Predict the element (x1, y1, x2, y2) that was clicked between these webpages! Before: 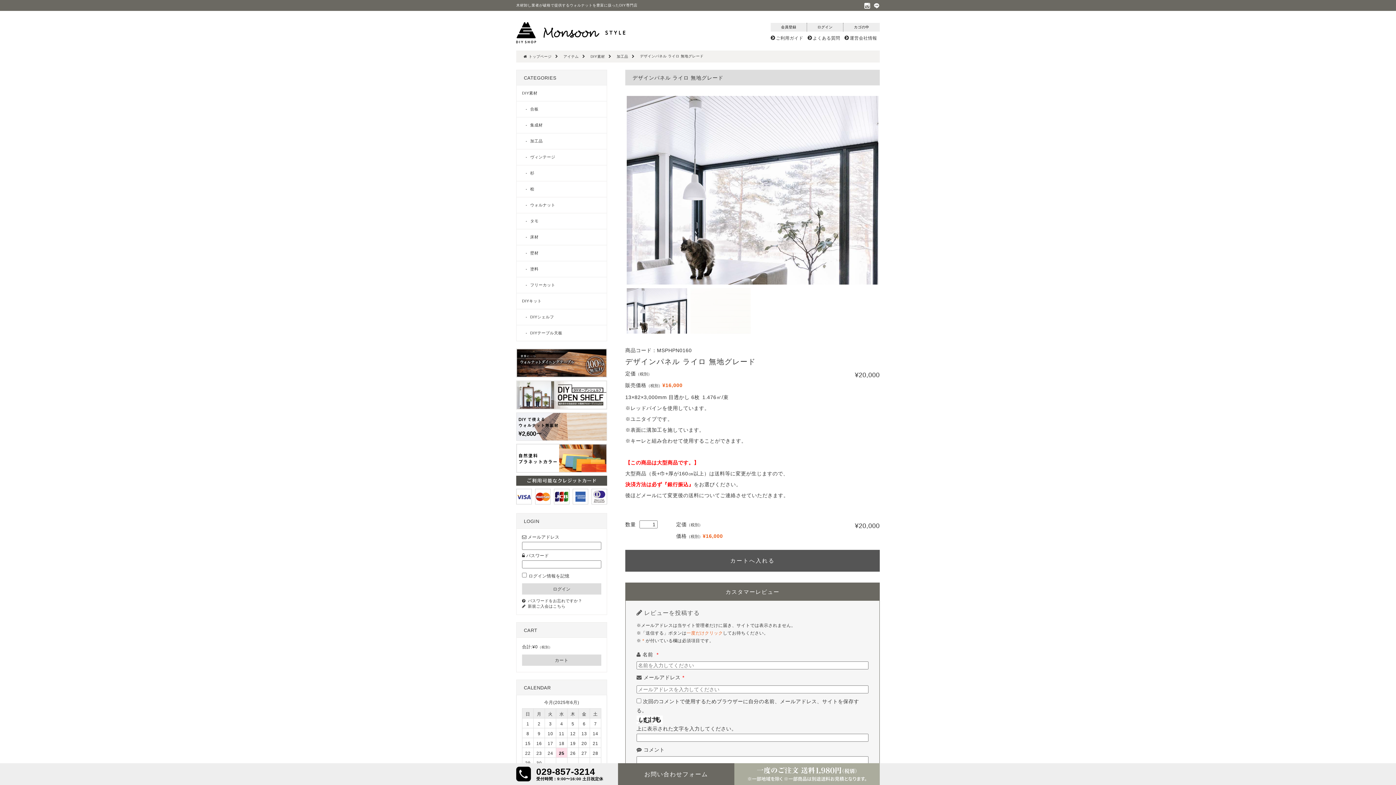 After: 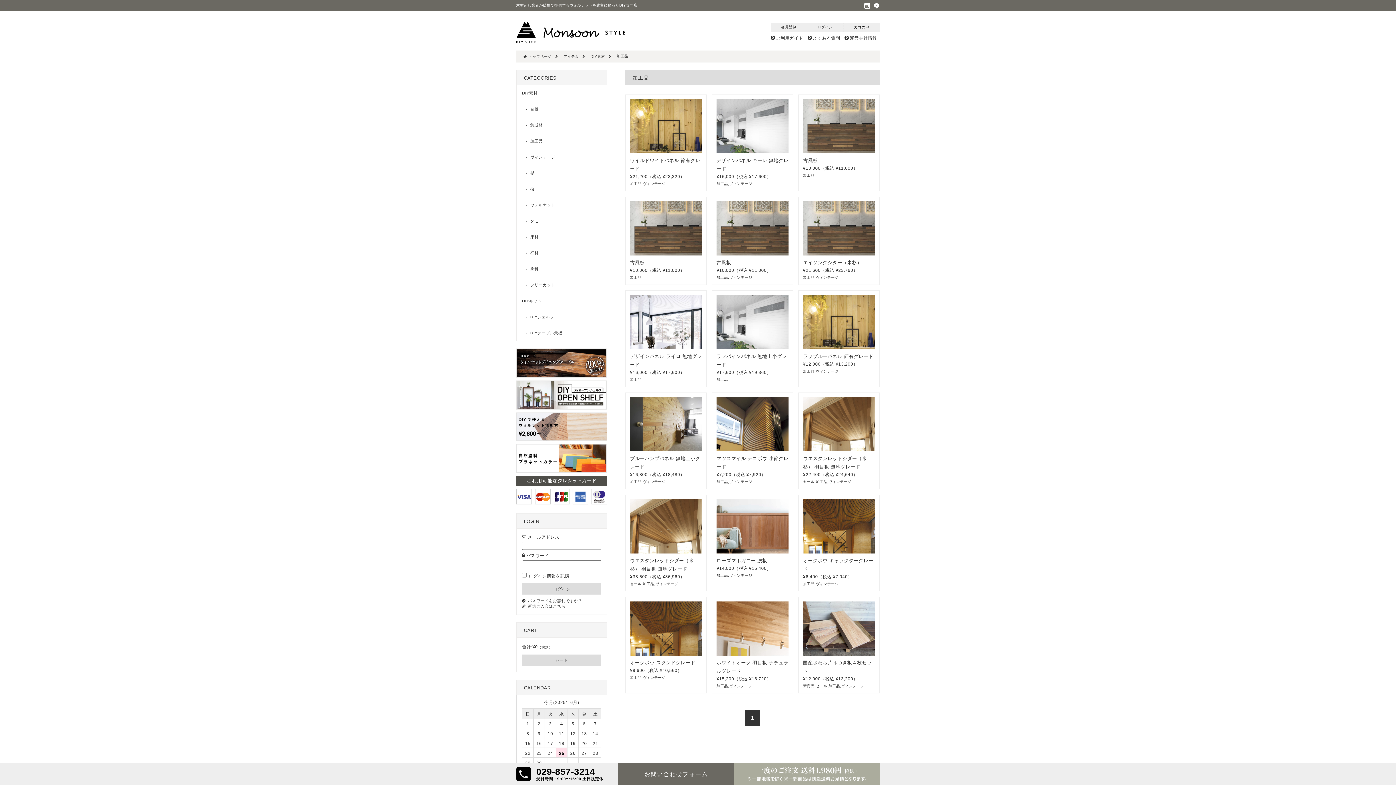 Action: bbox: (516, 133, 606, 149) label: 加工品